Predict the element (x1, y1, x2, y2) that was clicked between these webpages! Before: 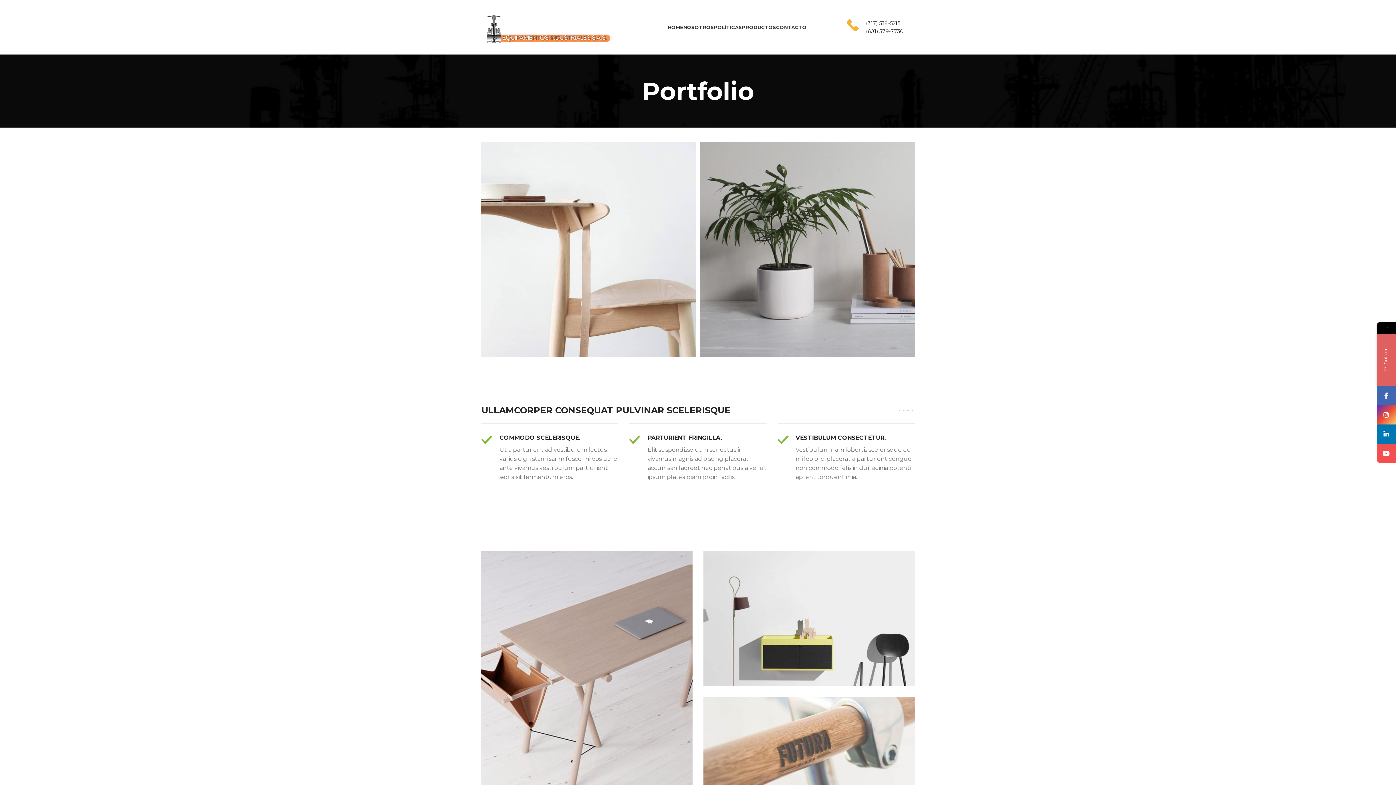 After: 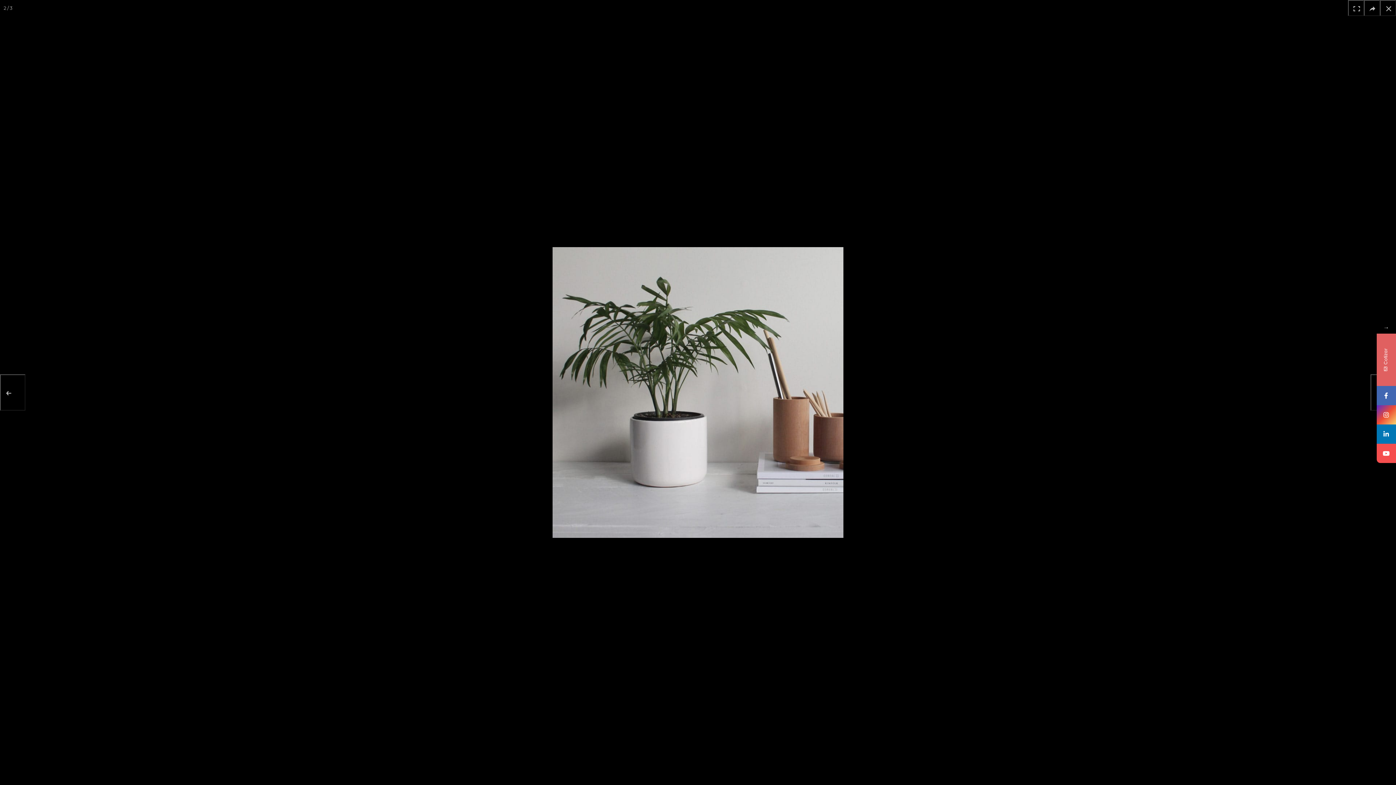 Action: bbox: (700, 142, 914, 357)